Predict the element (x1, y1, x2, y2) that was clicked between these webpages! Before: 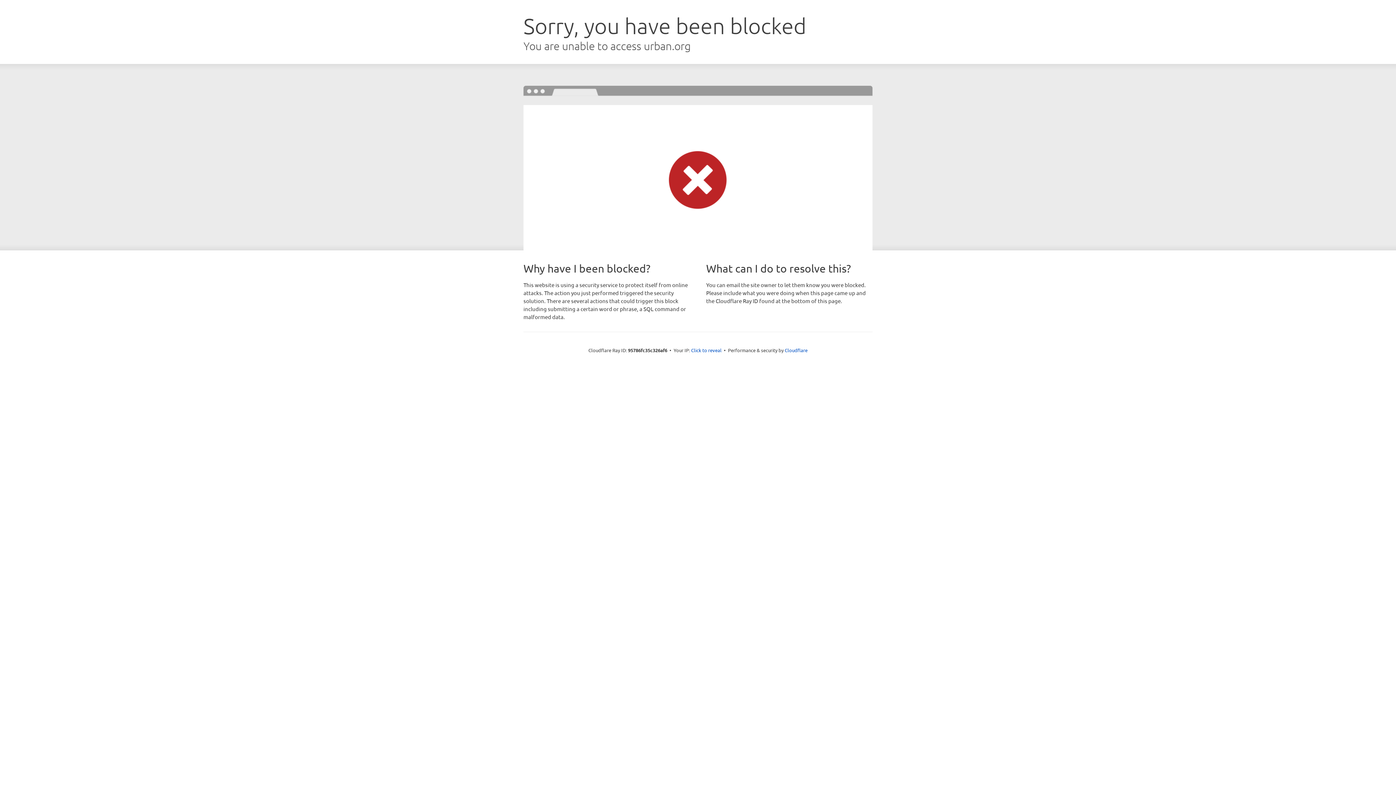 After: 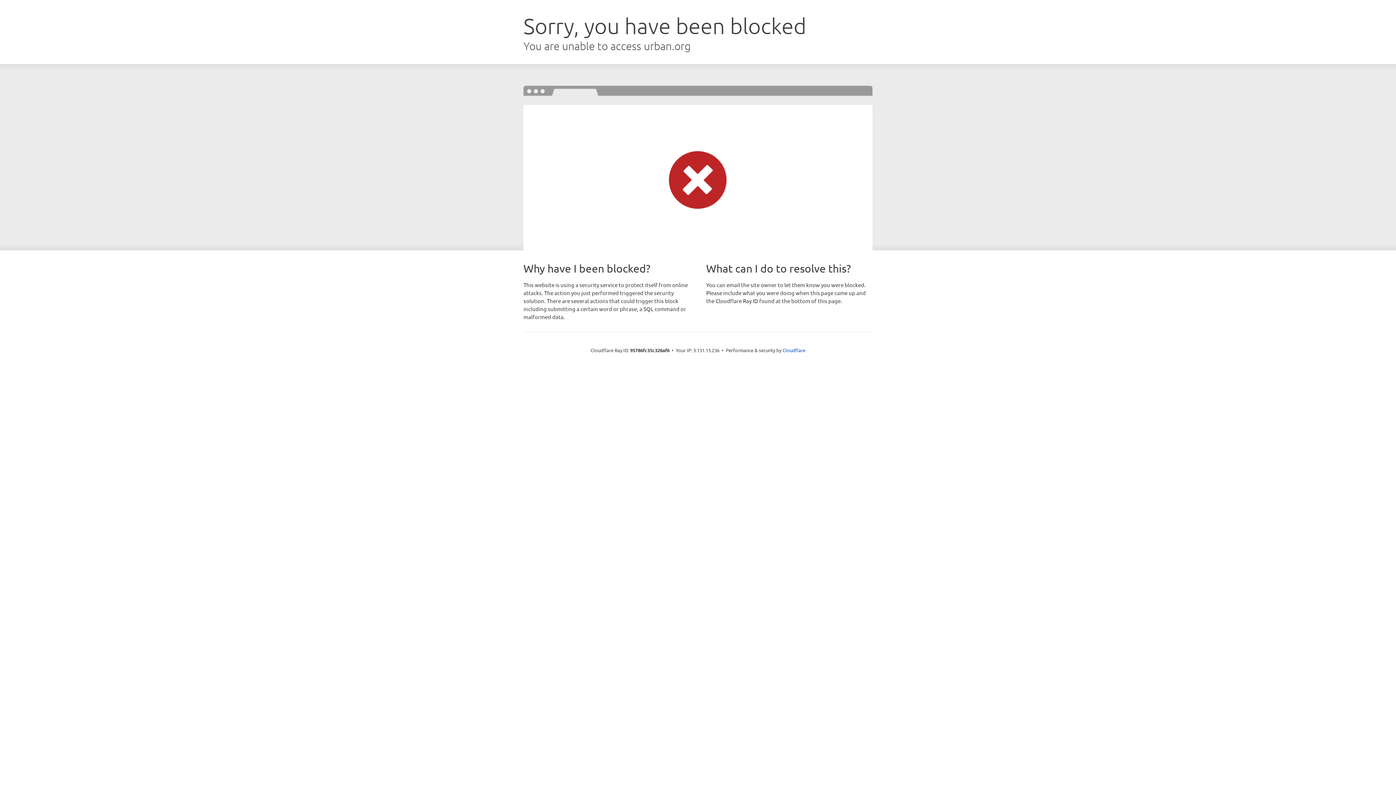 Action: label: Click to reveal bbox: (691, 346, 721, 353)